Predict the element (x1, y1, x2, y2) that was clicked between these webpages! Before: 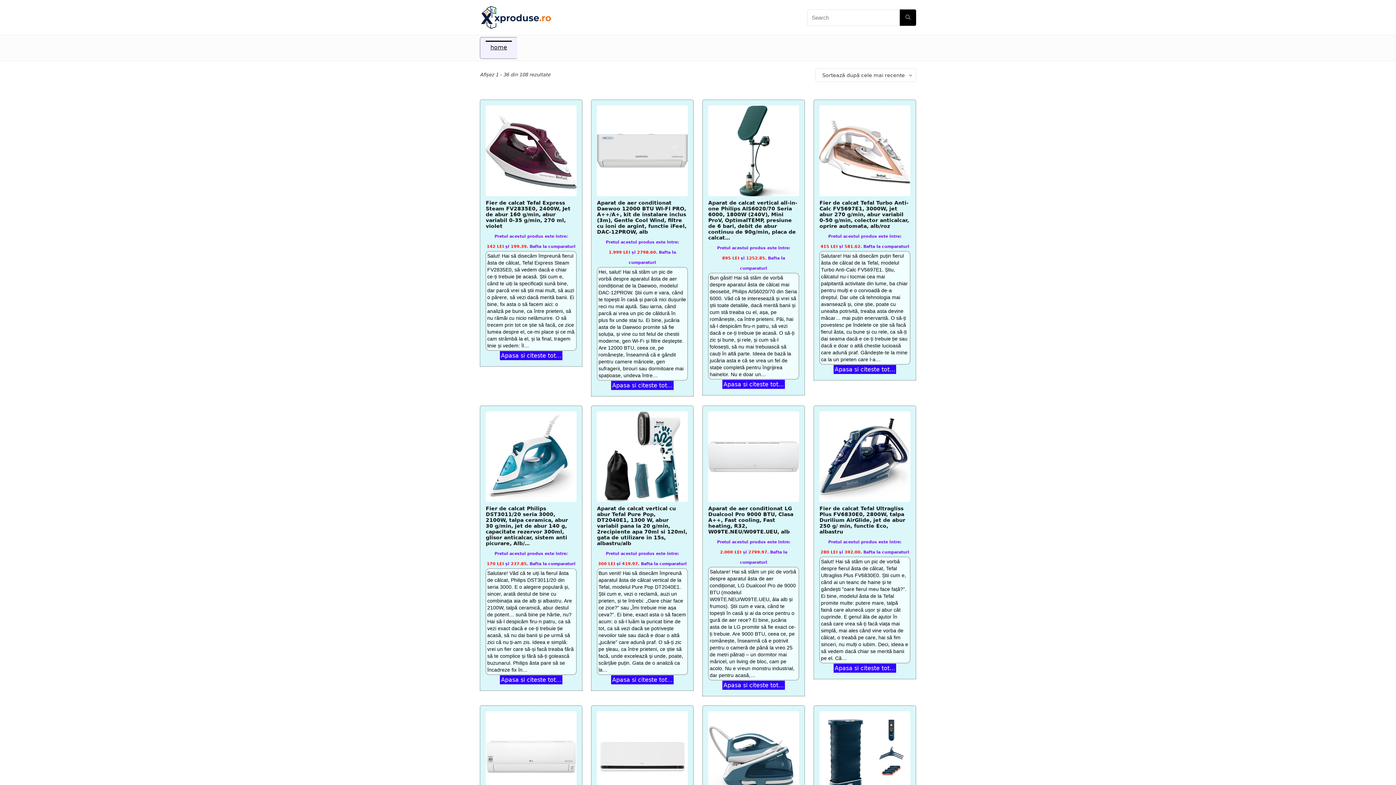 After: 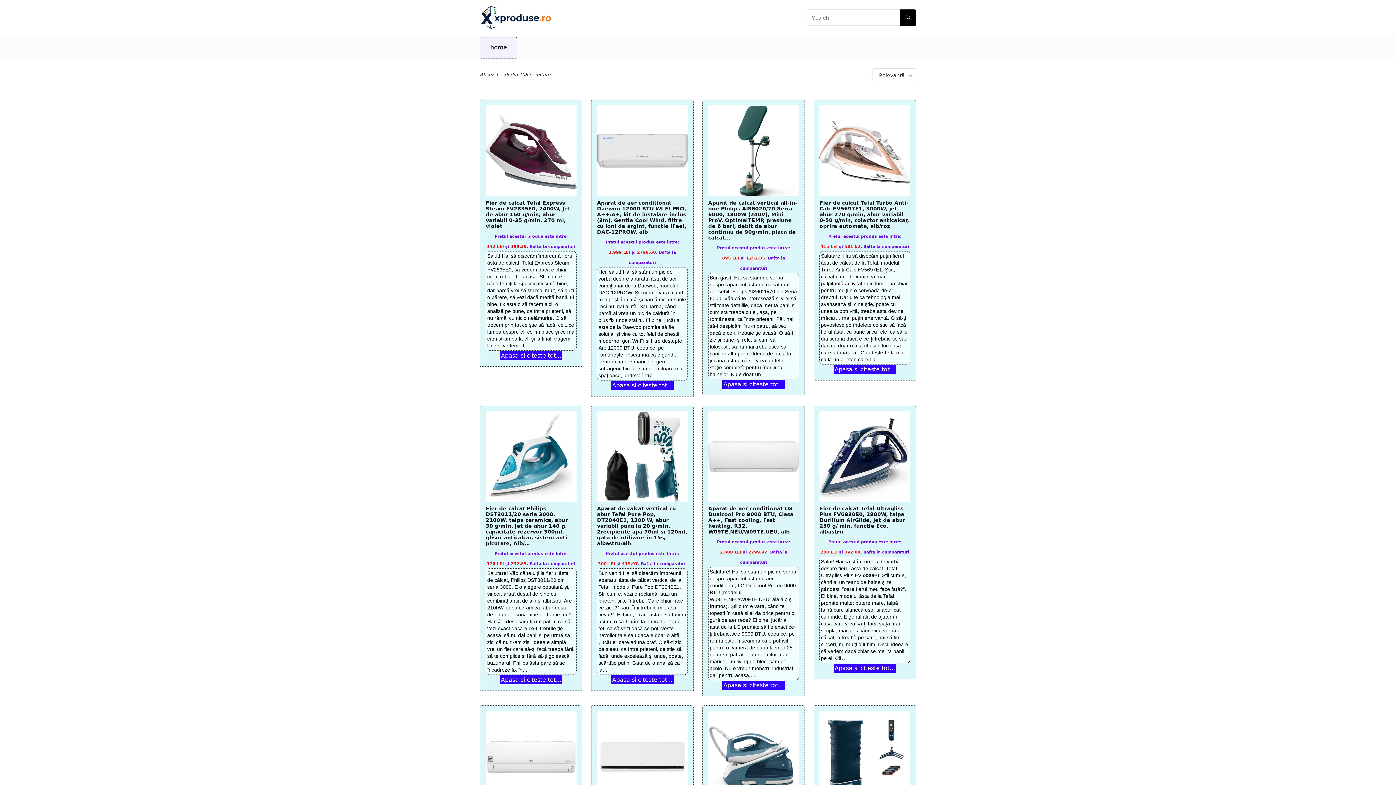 Action: bbox: (900, 9, 916, 25) label: Search